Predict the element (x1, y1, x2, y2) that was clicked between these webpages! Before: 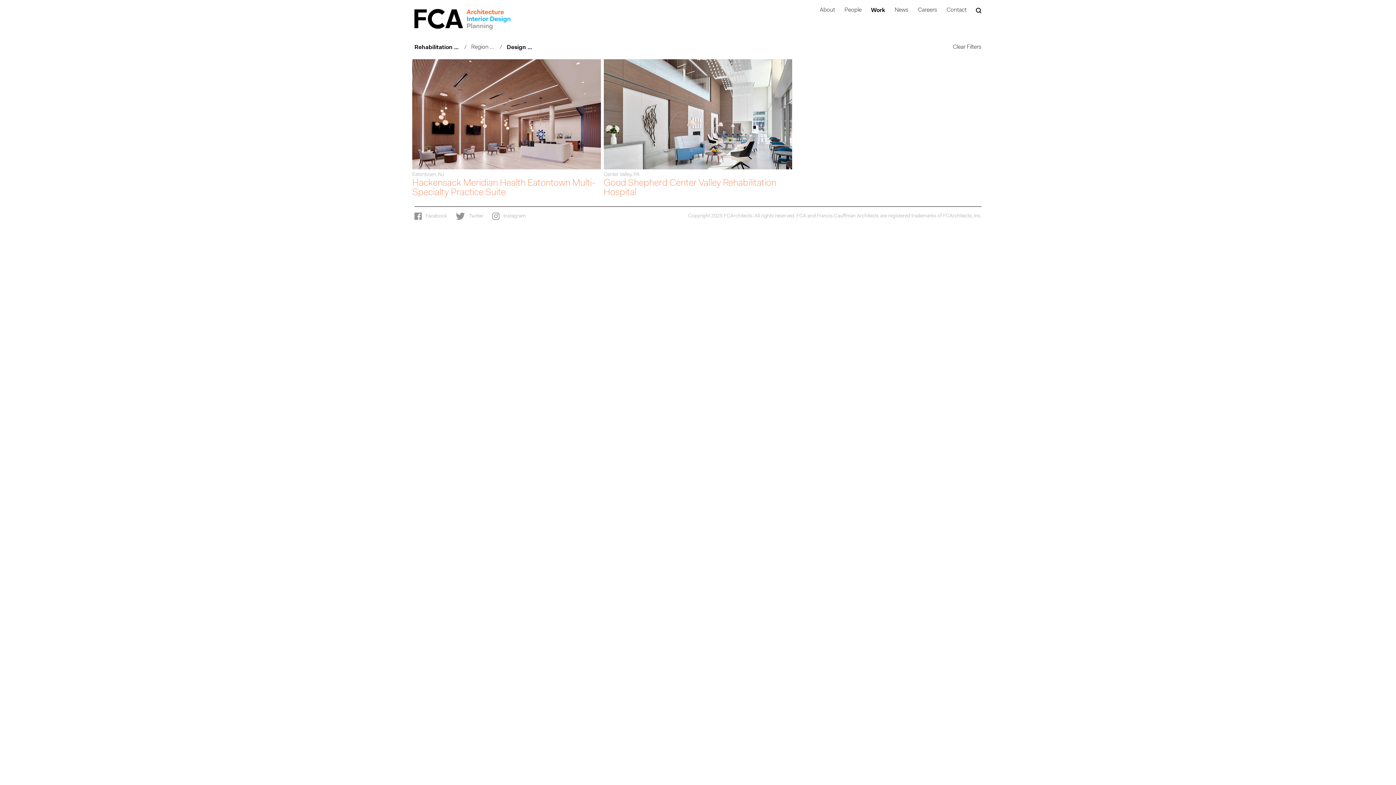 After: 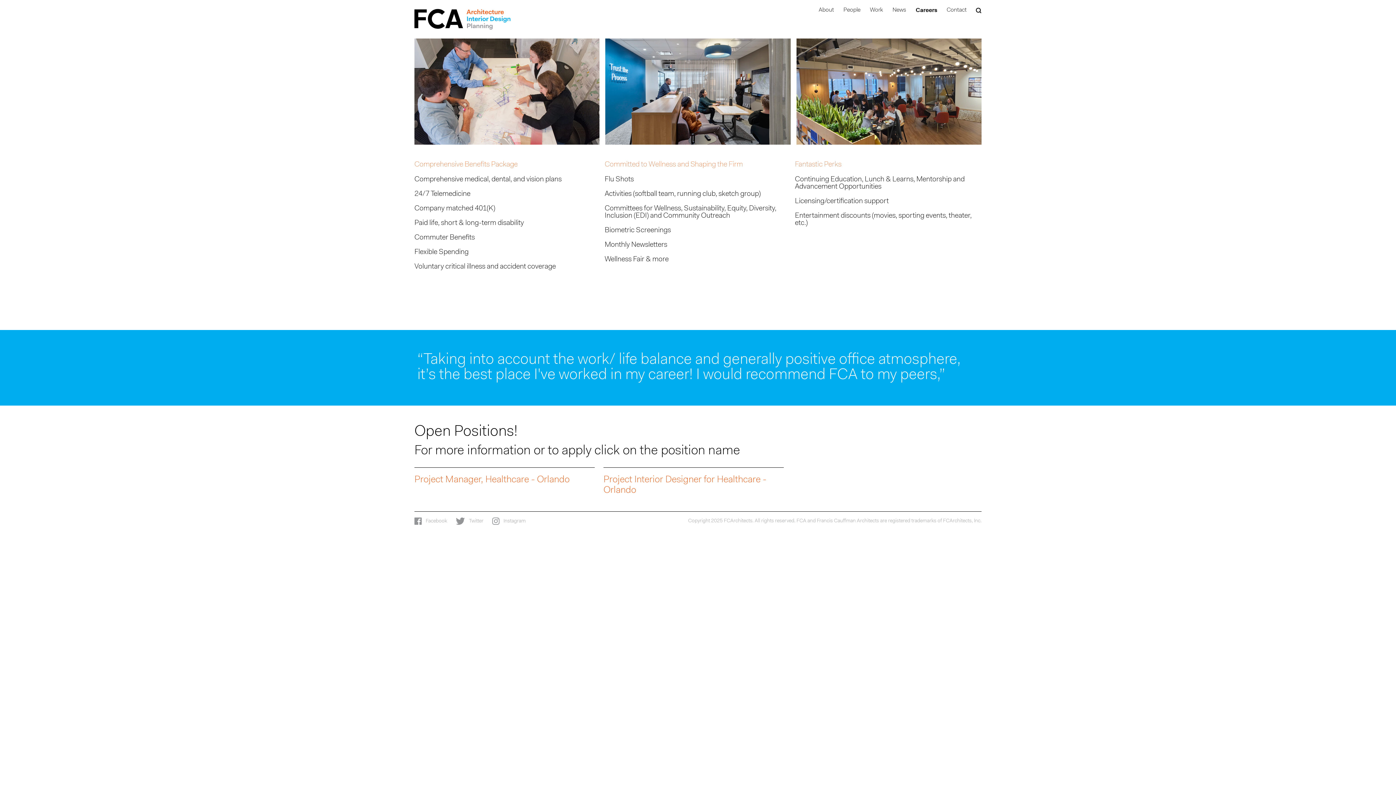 Action: bbox: (913, 7, 942, 13) label: Careers